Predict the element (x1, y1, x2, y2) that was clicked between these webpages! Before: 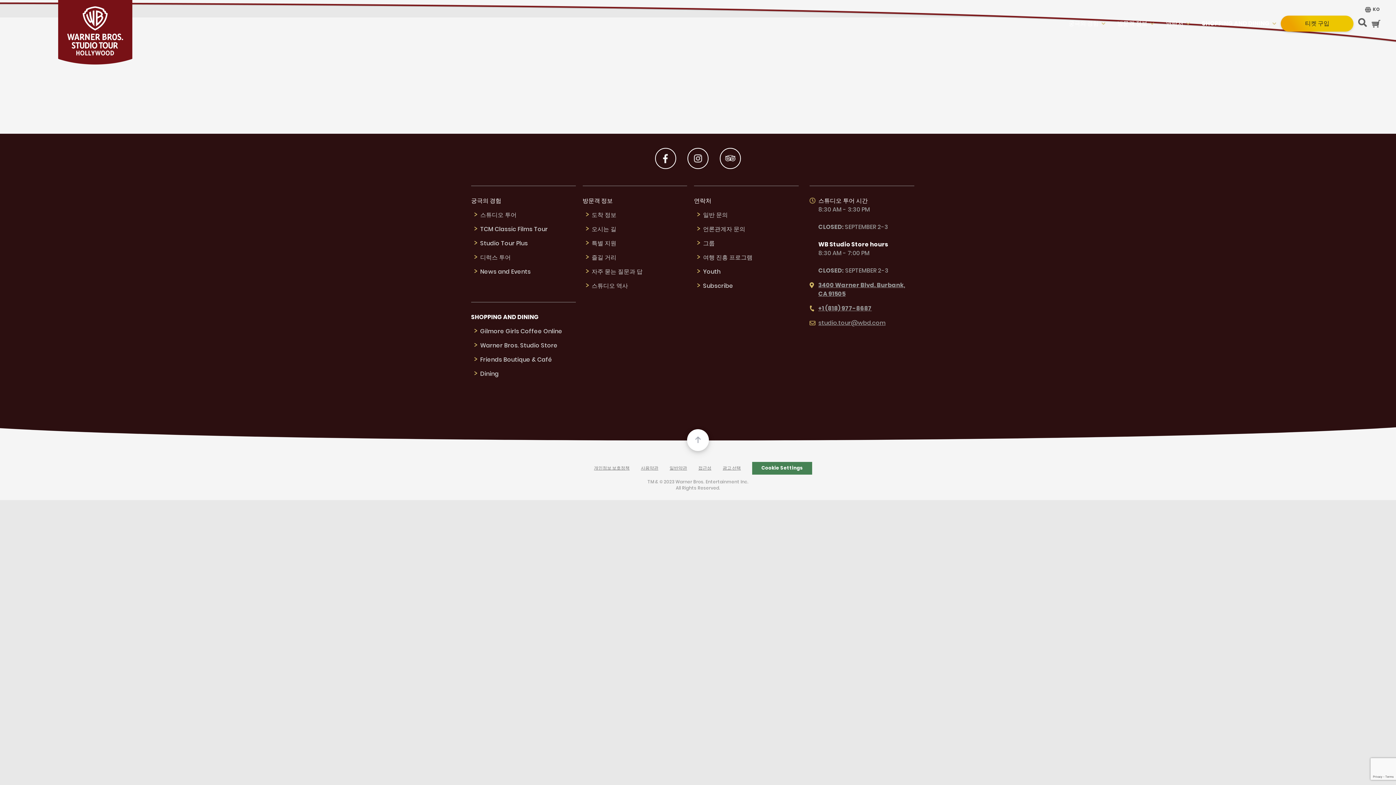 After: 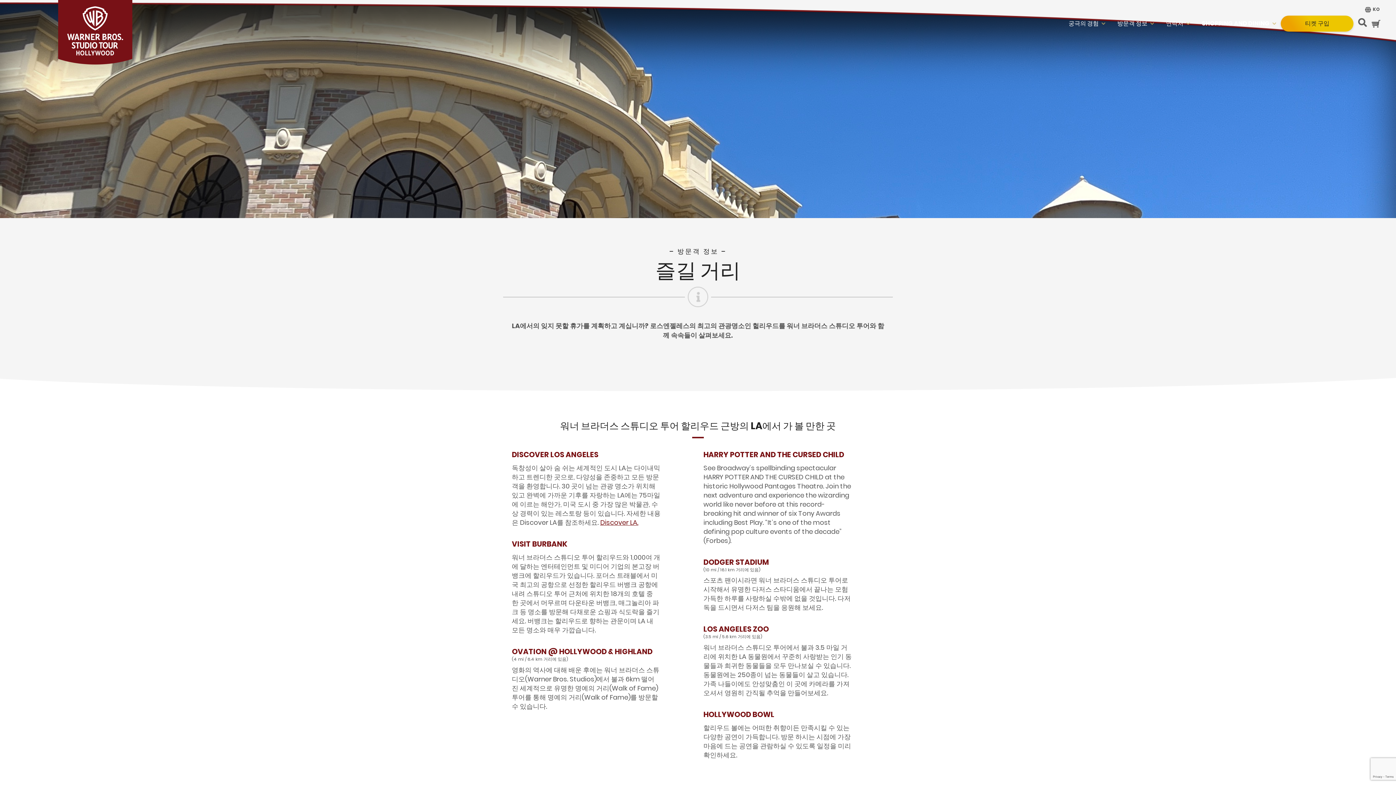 Action: label: 즐길 거리 bbox: (591, 254, 616, 261)